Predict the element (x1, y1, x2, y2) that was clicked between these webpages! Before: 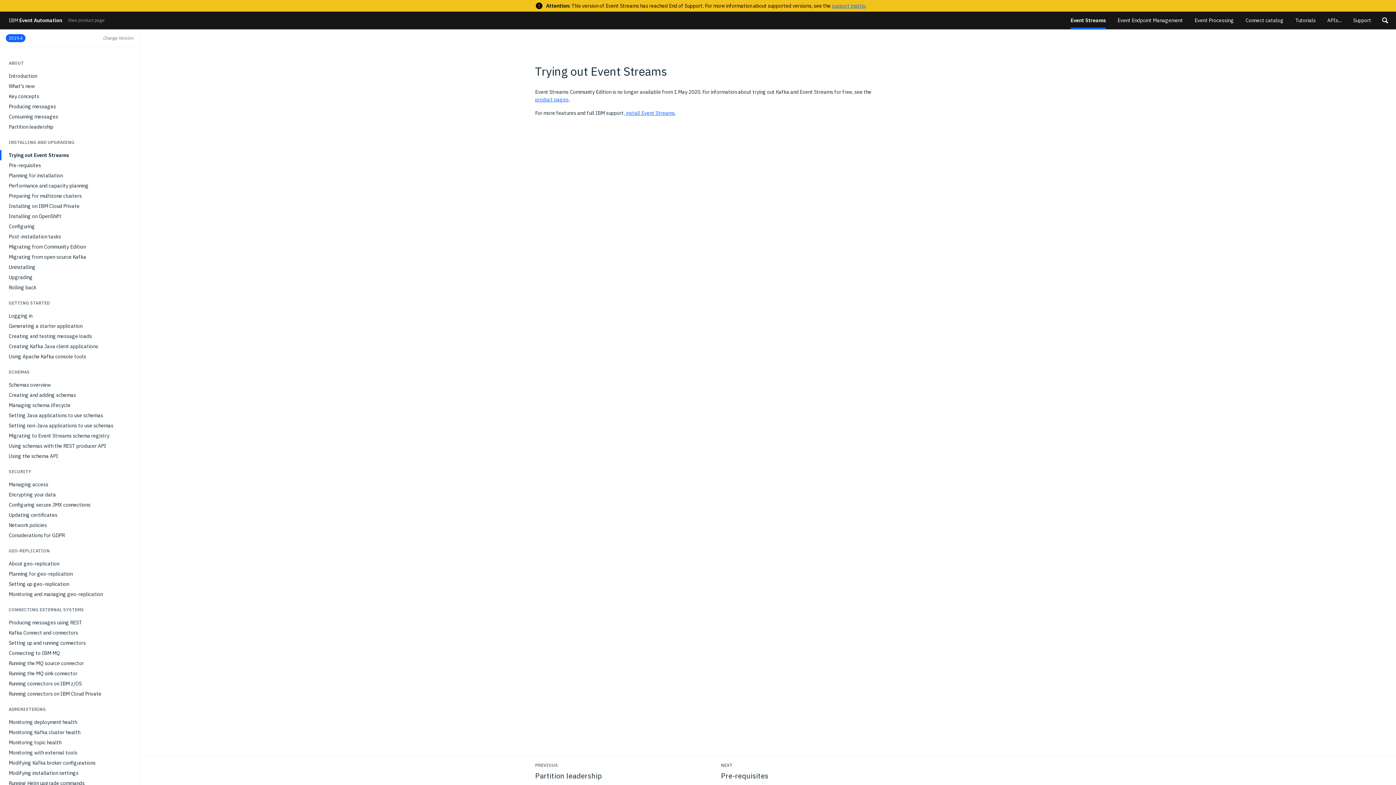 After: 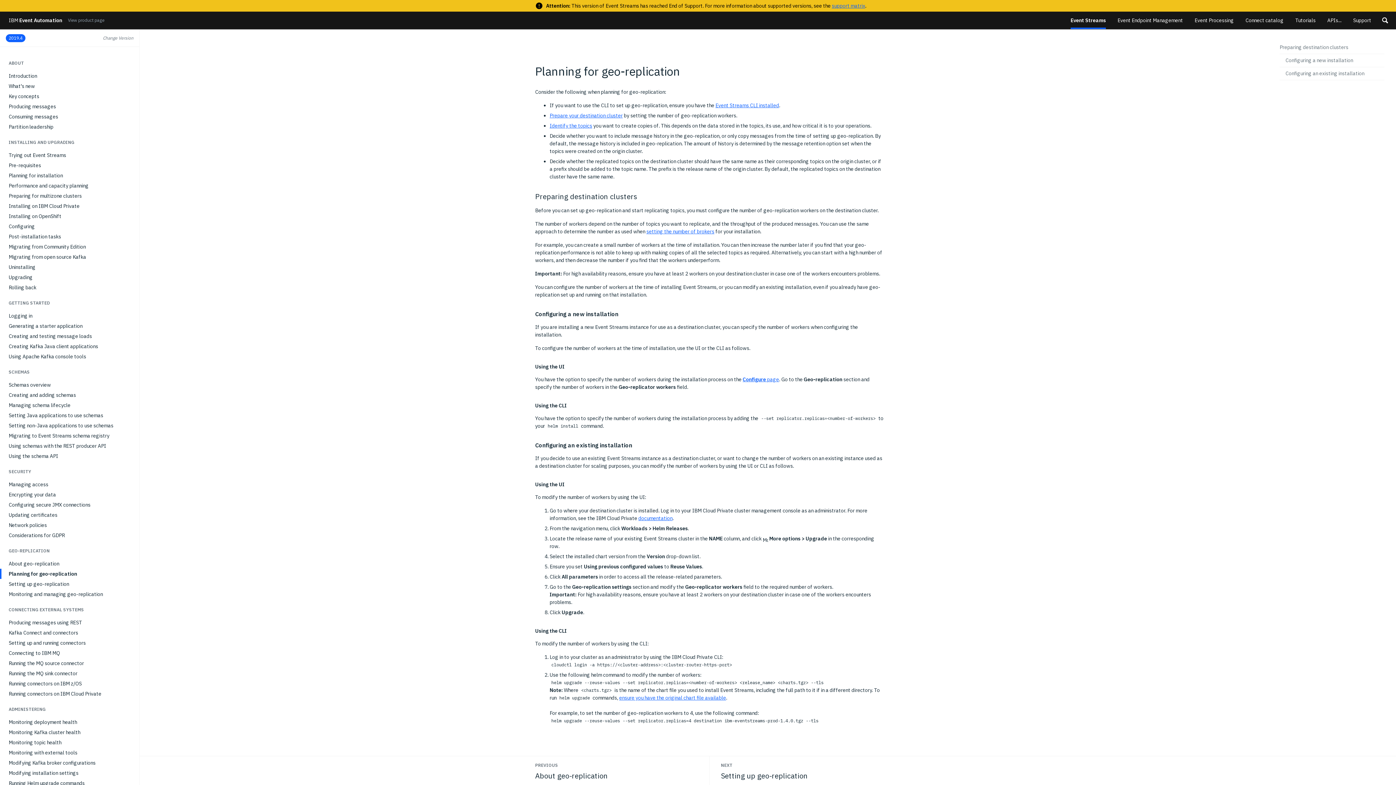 Action: label: Planning for geo-replication bbox: (8, 569, 133, 579)